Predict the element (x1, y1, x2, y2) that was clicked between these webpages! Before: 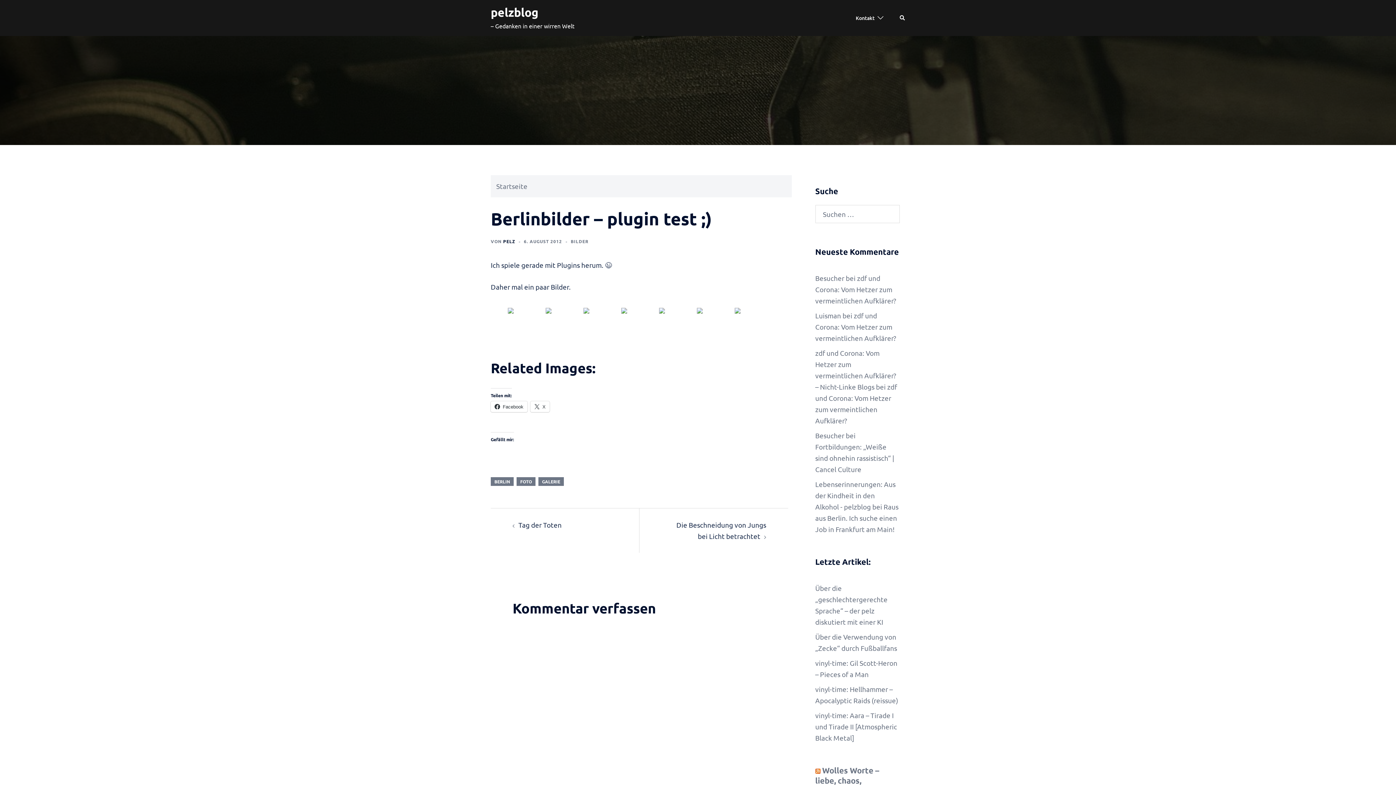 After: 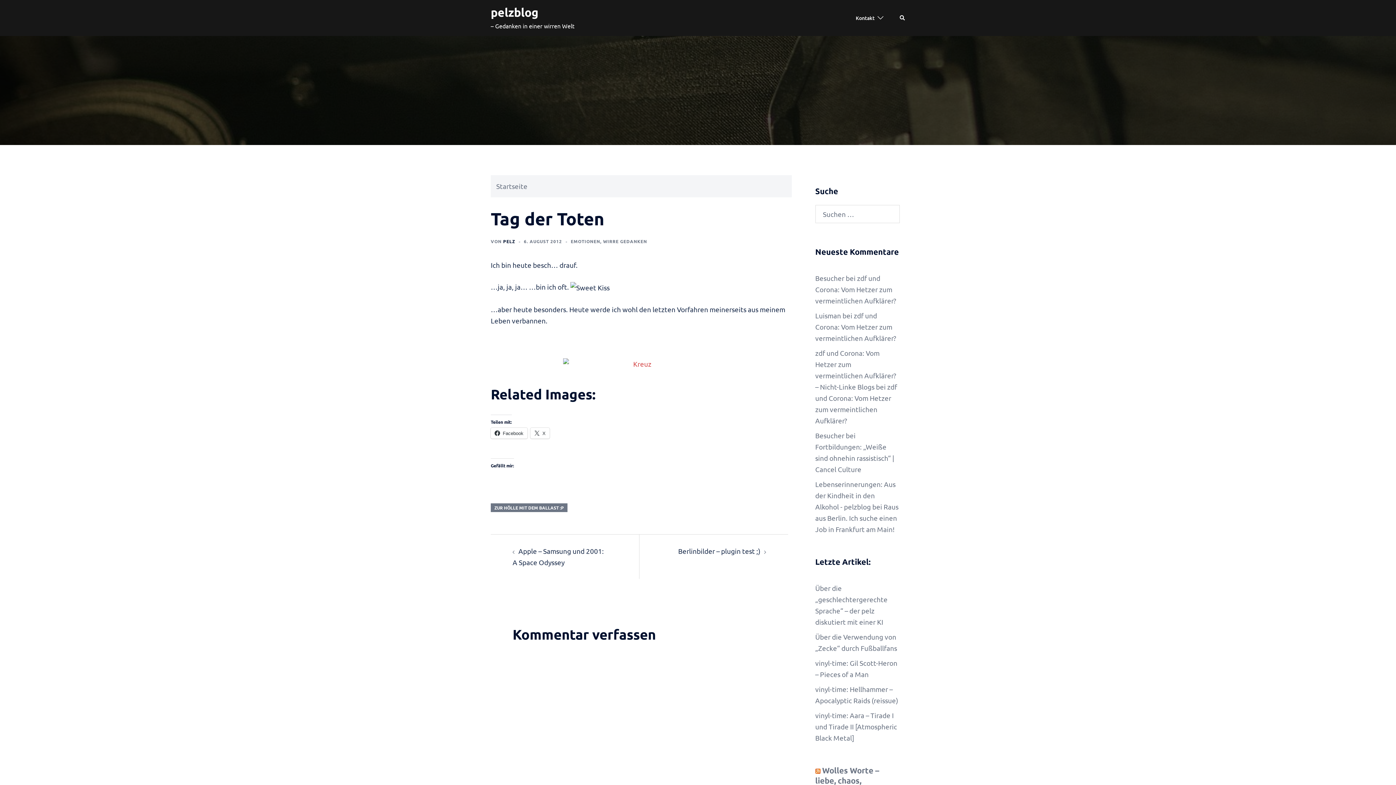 Action: label: Tag der Toten bbox: (518, 520, 561, 529)